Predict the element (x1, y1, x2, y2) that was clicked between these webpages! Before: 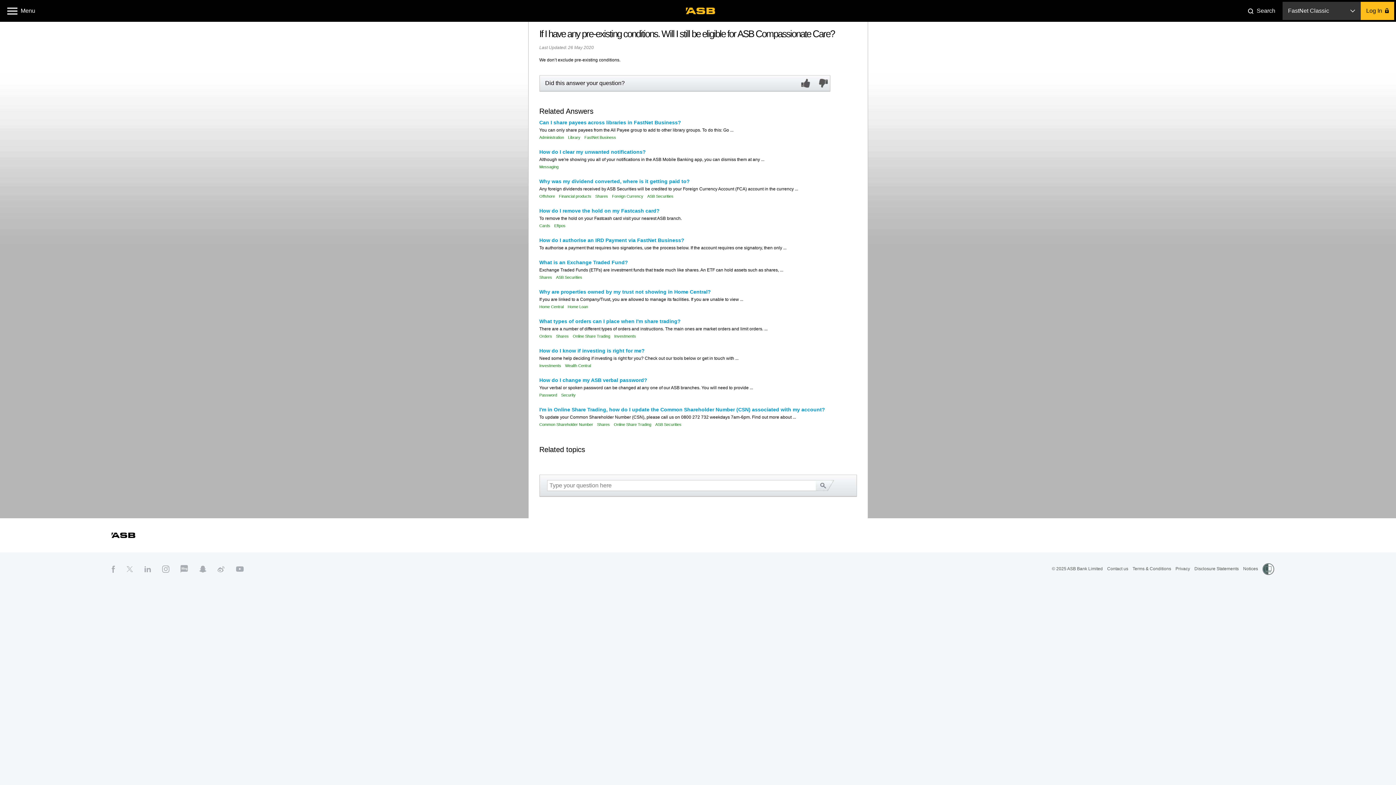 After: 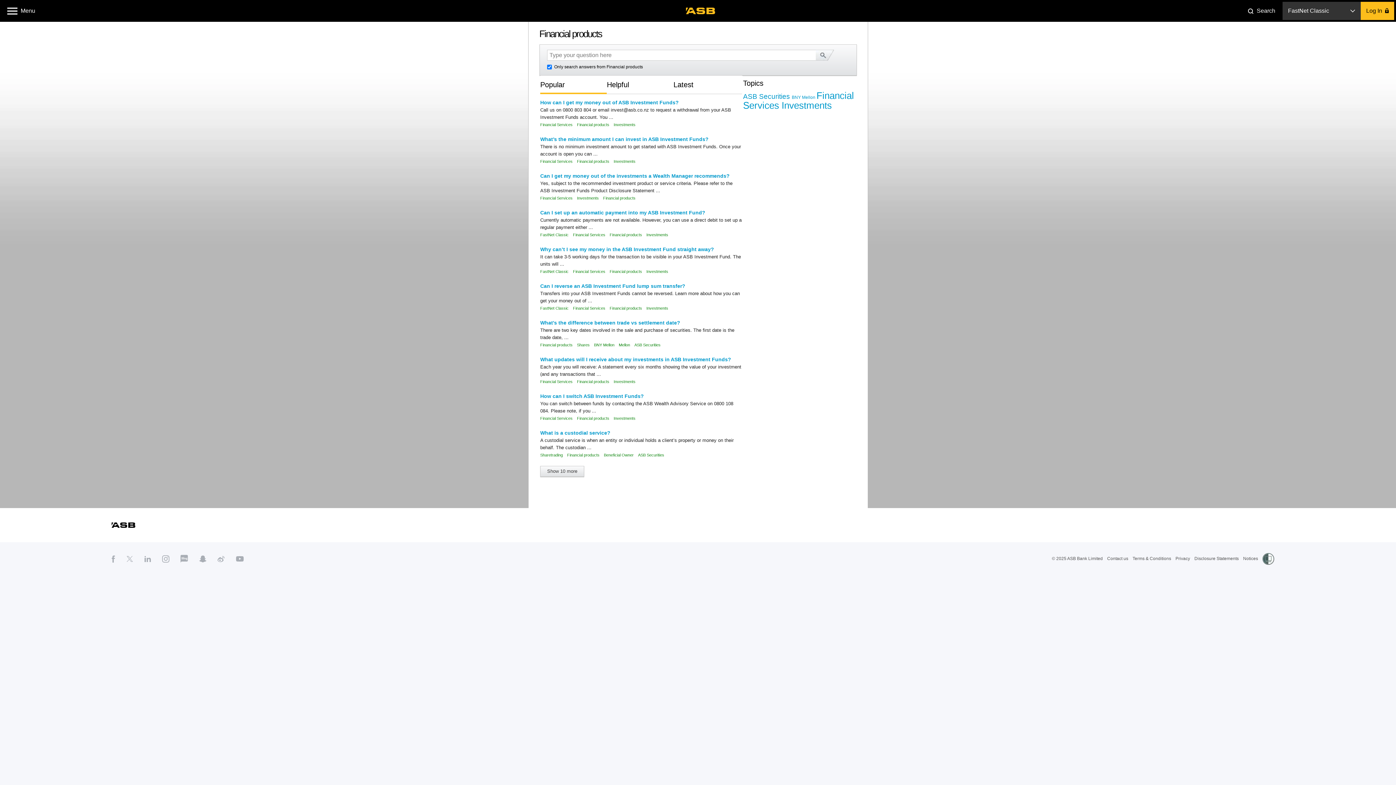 Action: label: Financial products bbox: (559, 194, 594, 198)